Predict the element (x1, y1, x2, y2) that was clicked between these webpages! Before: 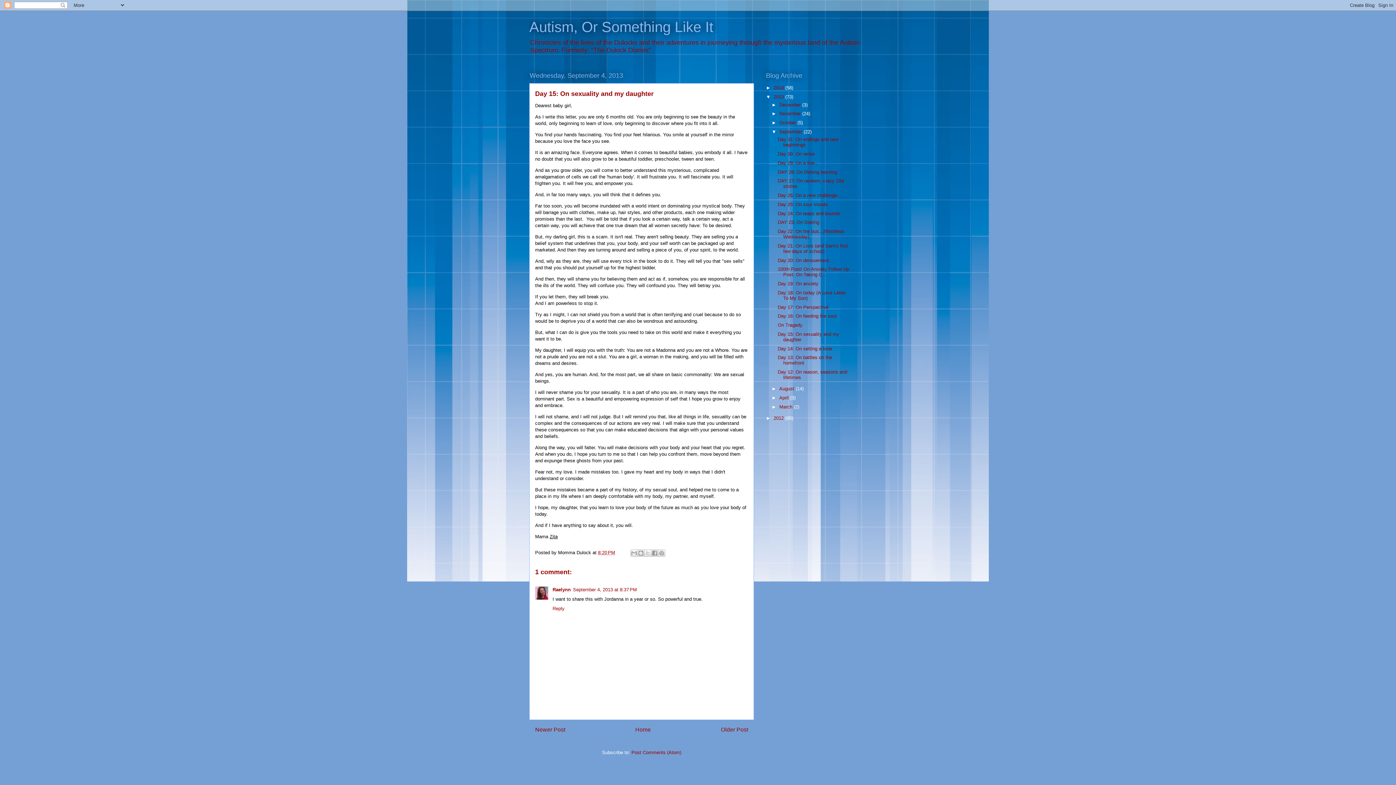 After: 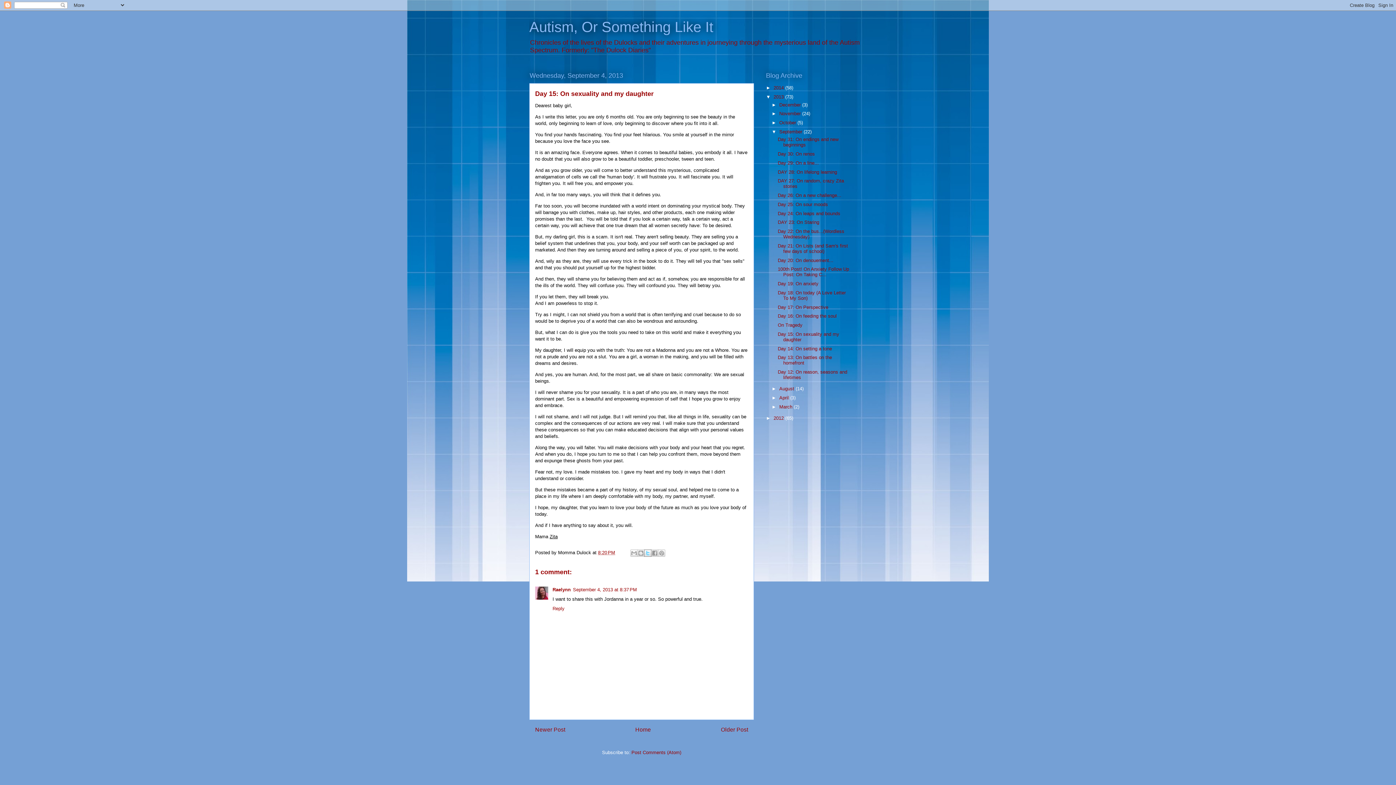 Action: bbox: (644, 549, 651, 557) label: Share to X